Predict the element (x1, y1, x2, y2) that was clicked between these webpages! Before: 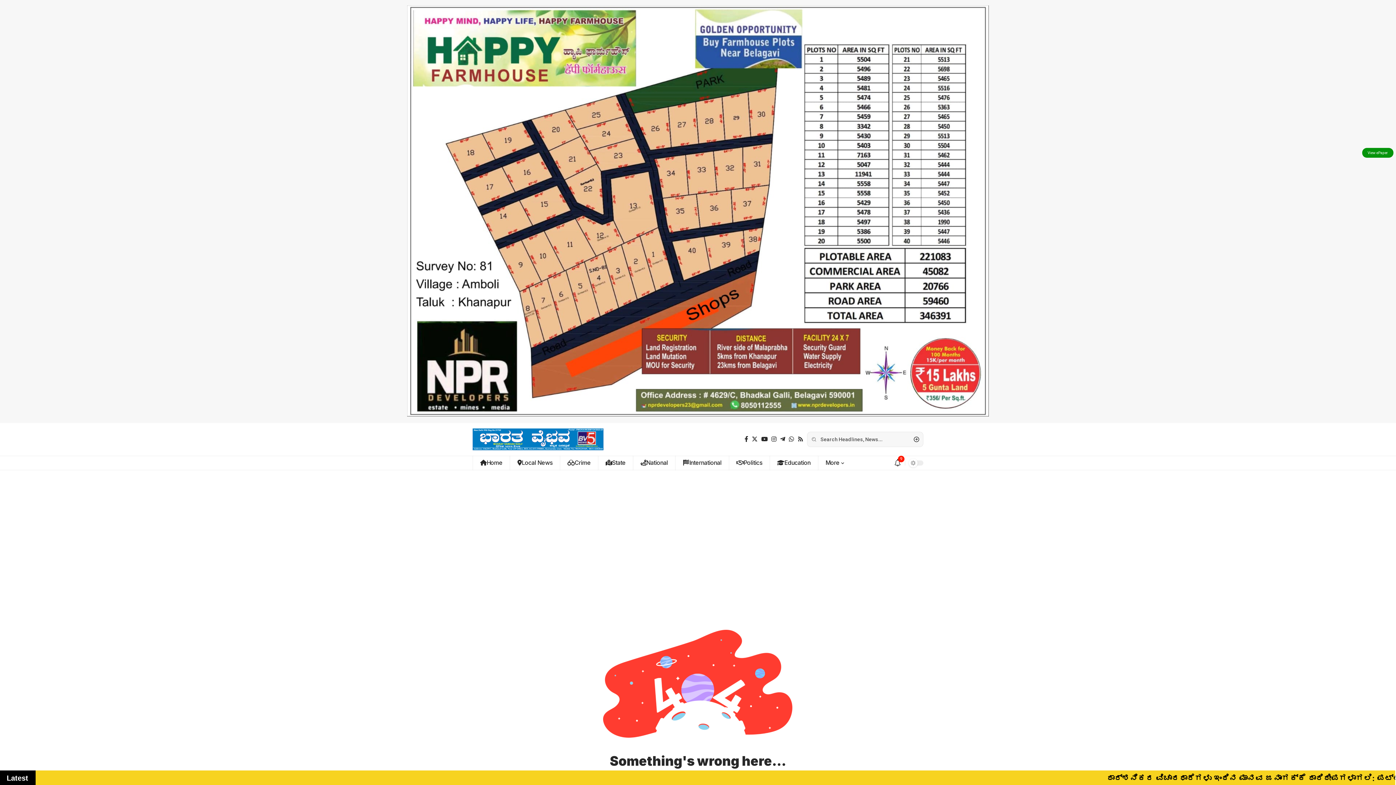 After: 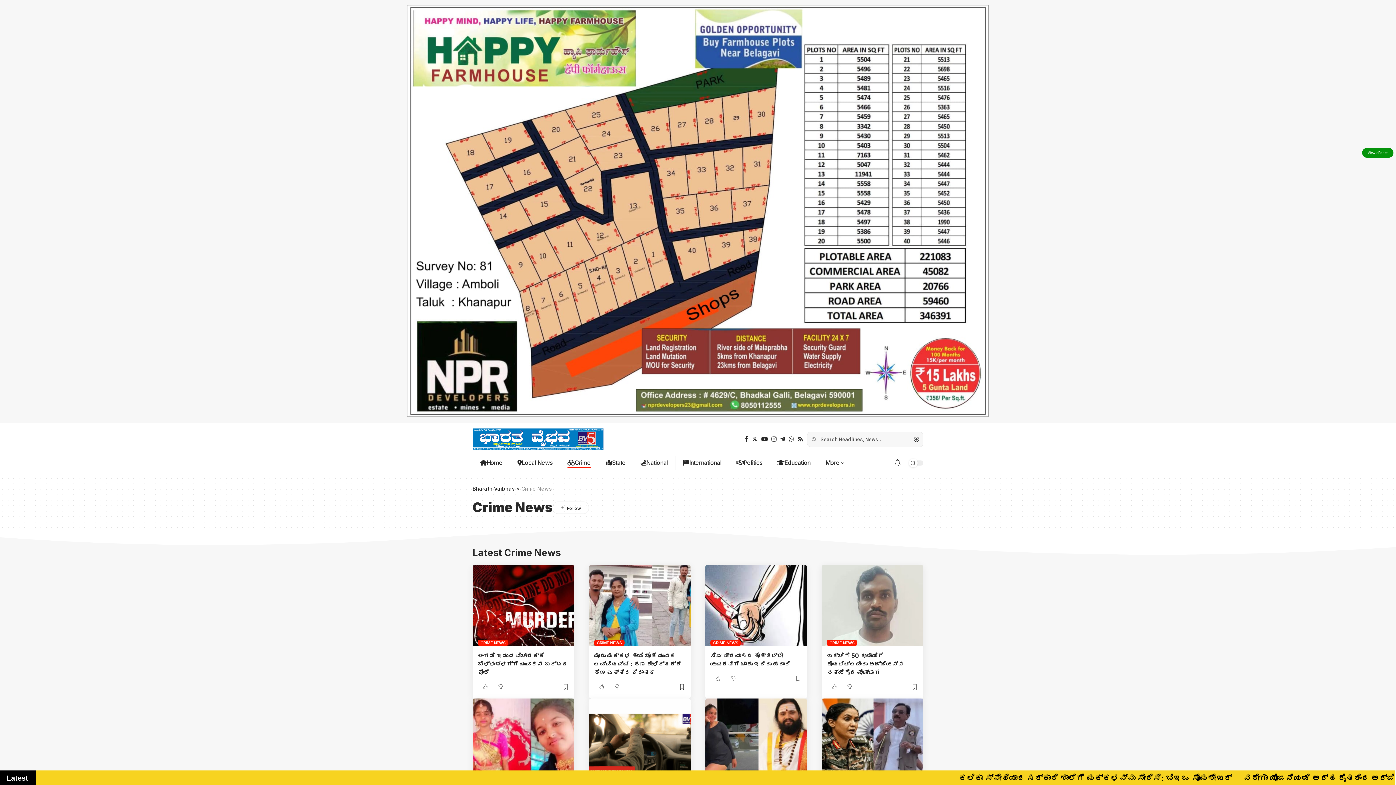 Action: label: Crime bbox: (559, 456, 598, 470)